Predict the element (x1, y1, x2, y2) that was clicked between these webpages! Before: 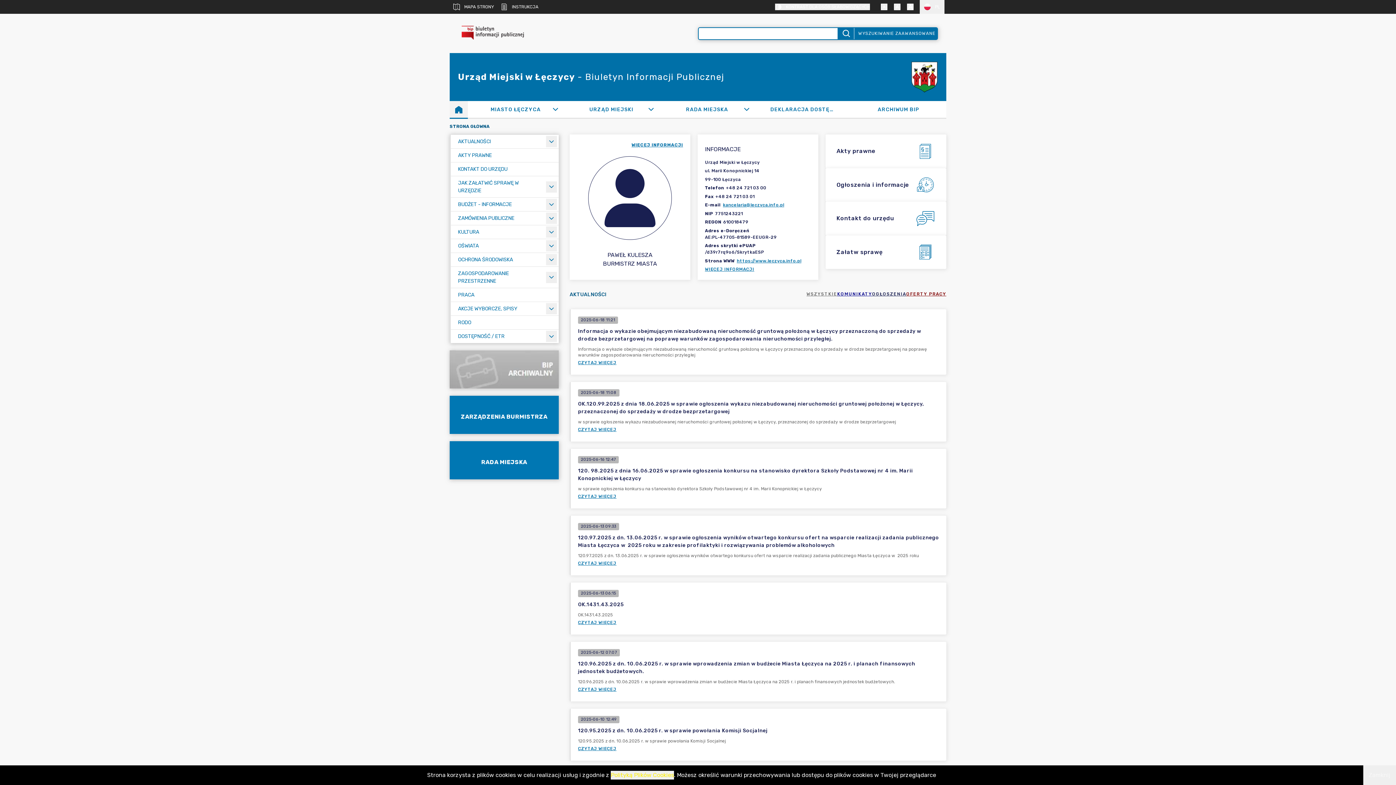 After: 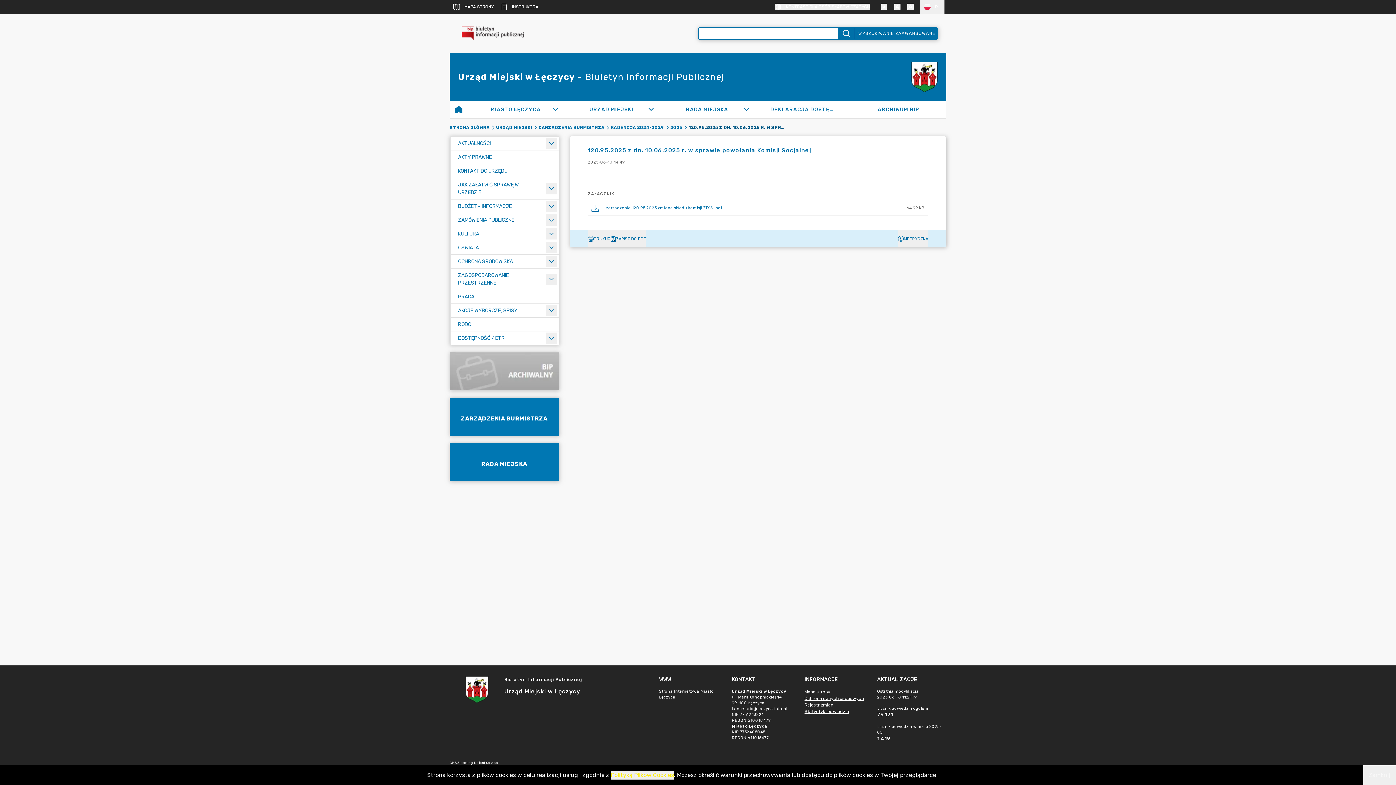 Action: label: CZYTAJ WIĘCEJ bbox: (578, 746, 616, 752)